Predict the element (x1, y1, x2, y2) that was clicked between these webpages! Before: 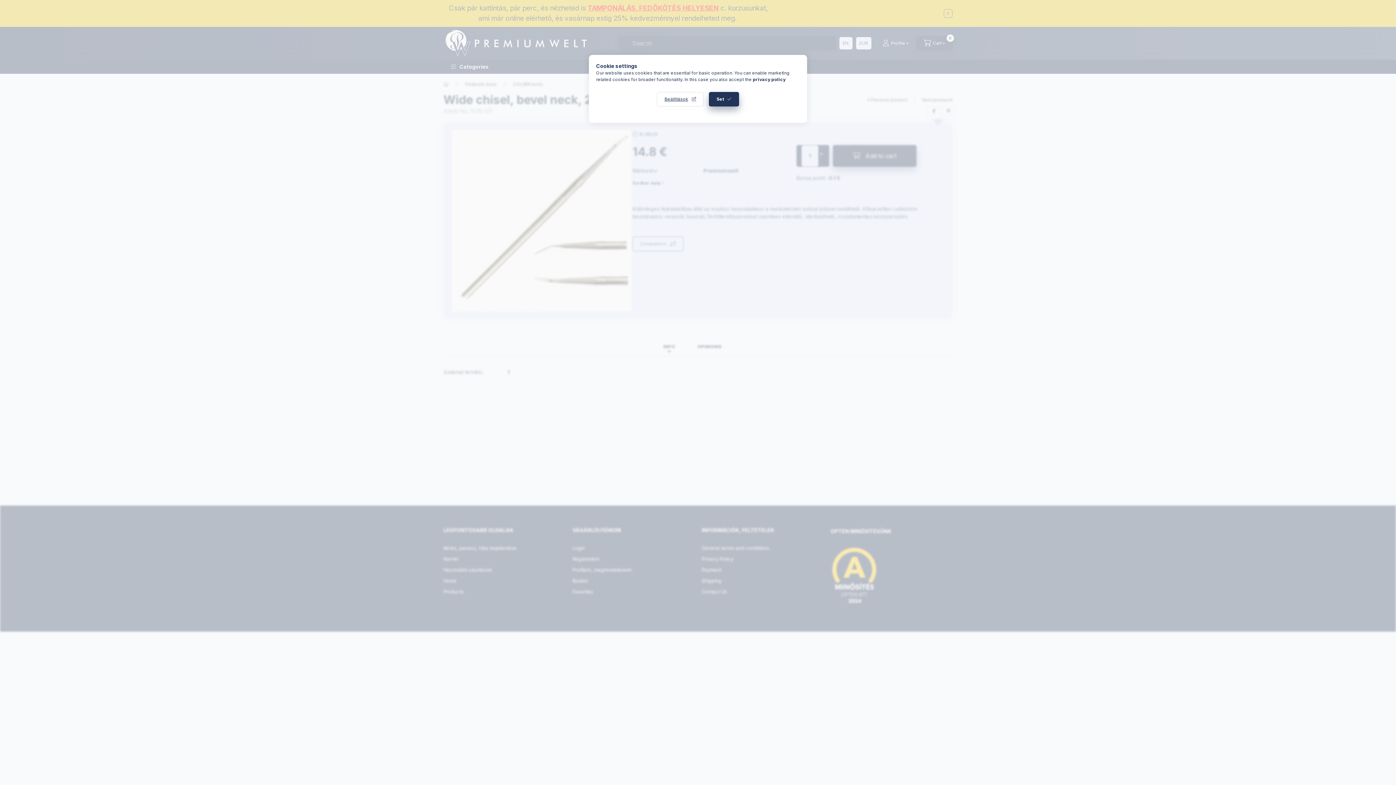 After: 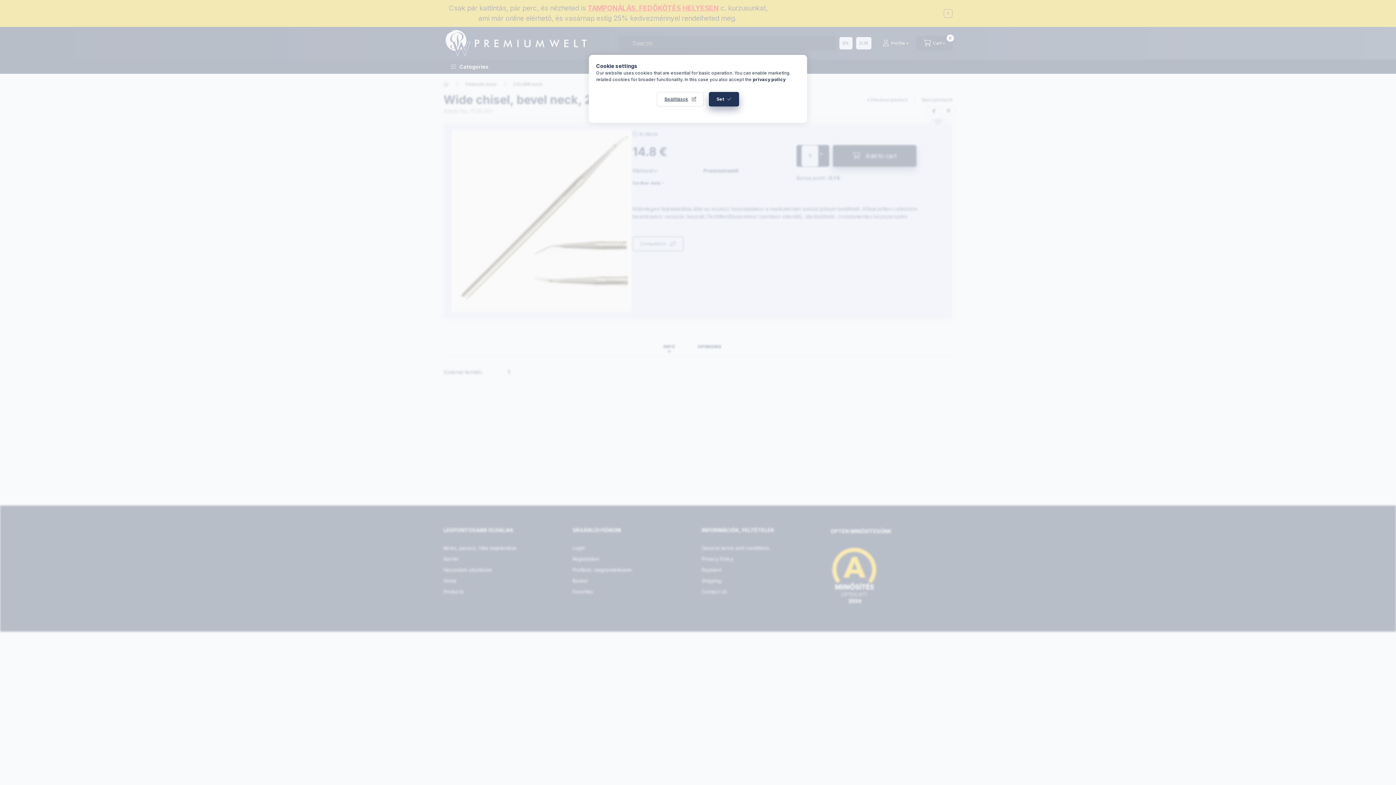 Action: bbox: (753, 76, 785, 82) label: privacy policy